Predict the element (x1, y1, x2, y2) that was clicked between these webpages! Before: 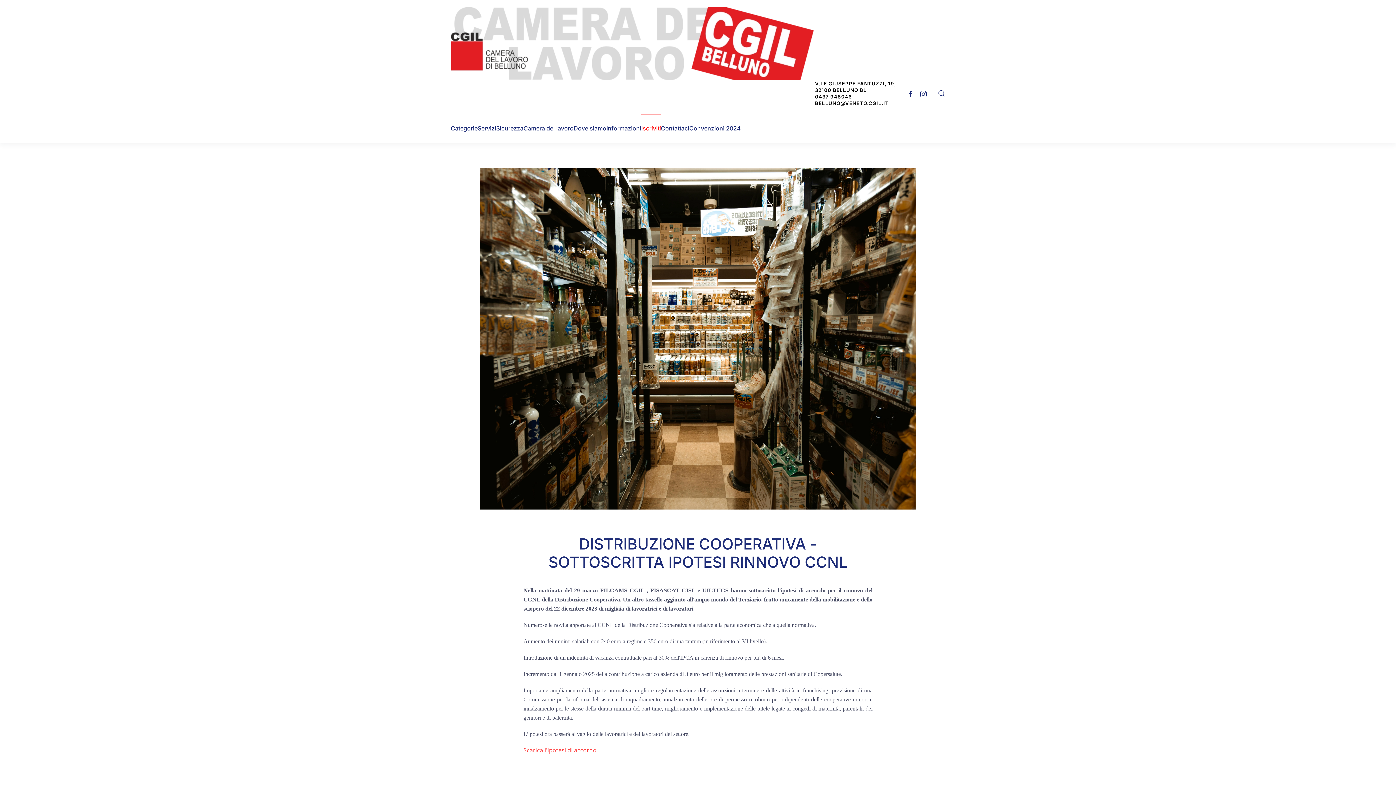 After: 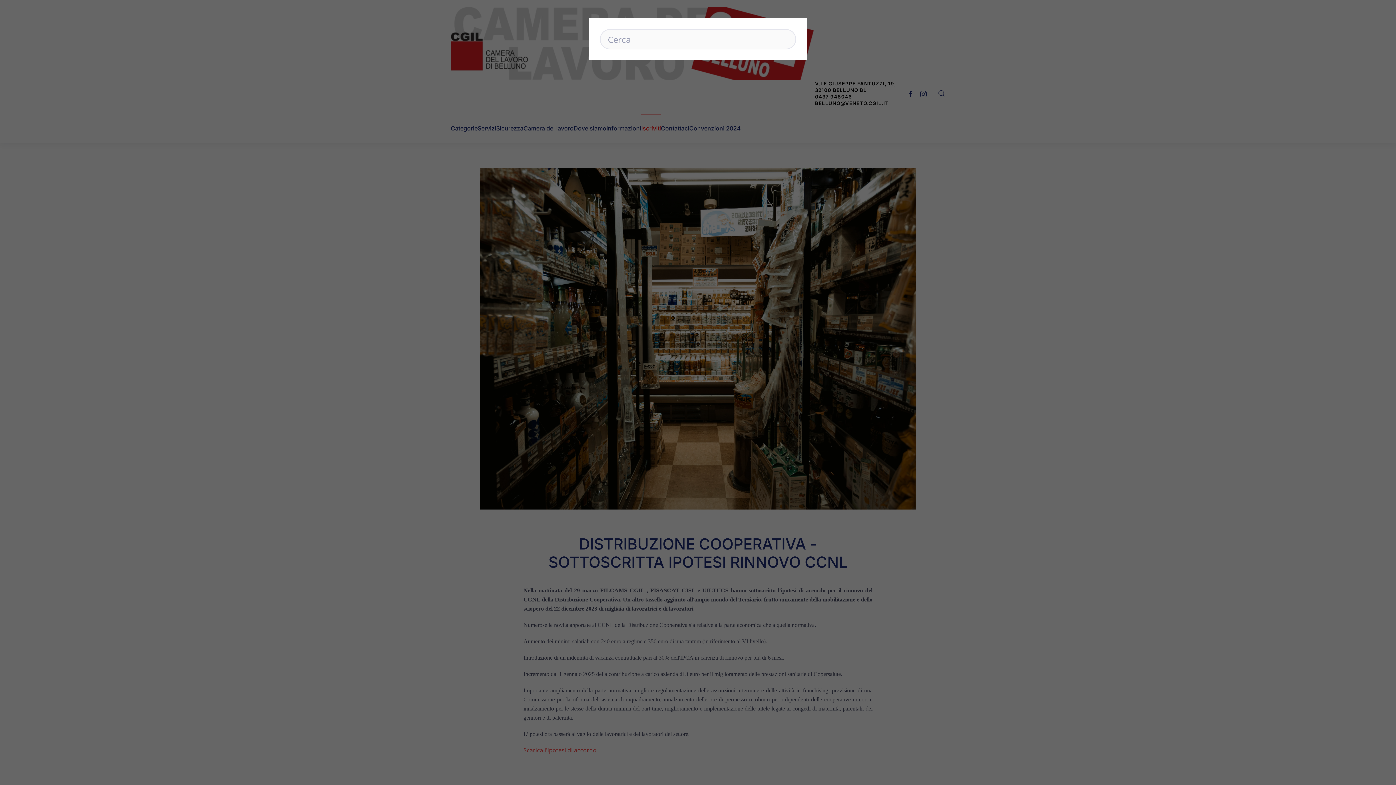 Action: bbox: (938, 89, 945, 97) label: Open Search